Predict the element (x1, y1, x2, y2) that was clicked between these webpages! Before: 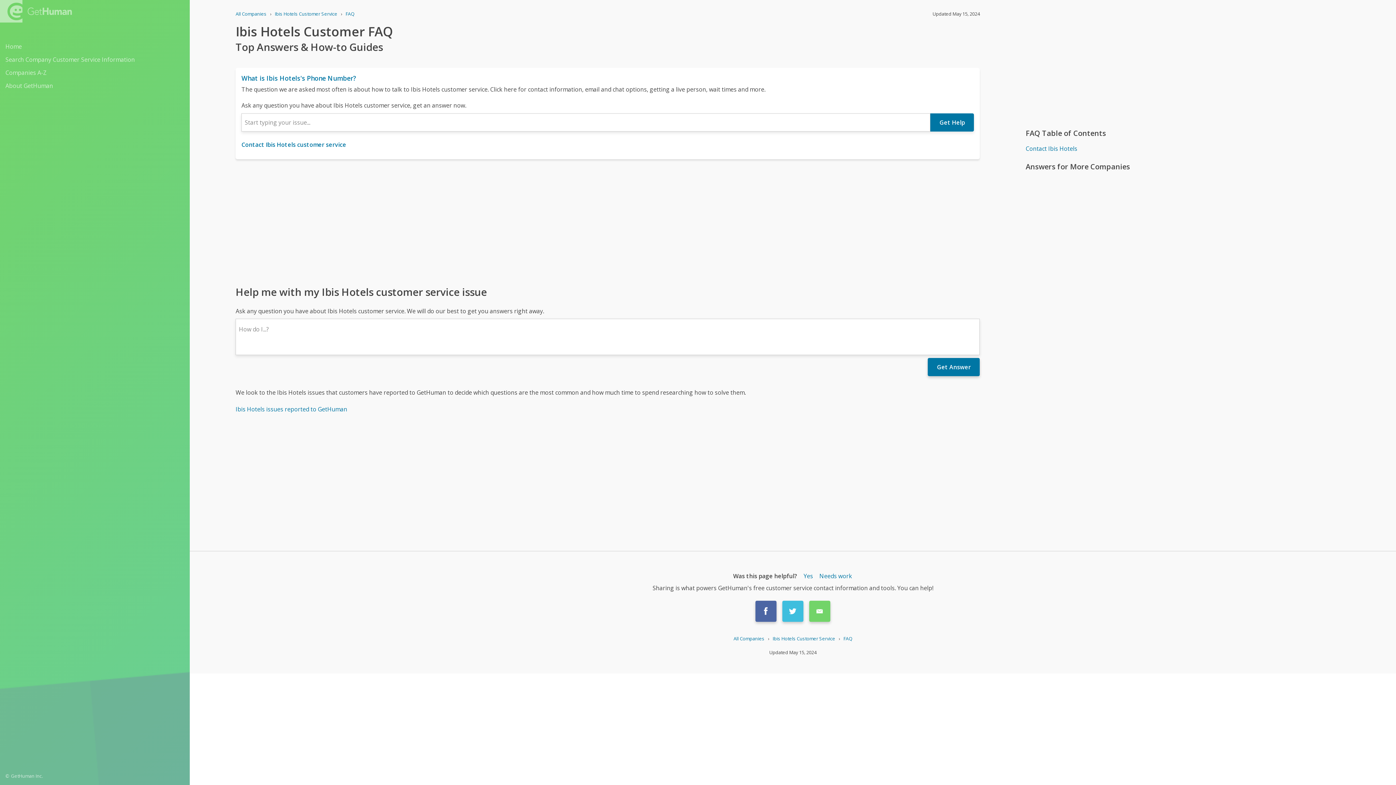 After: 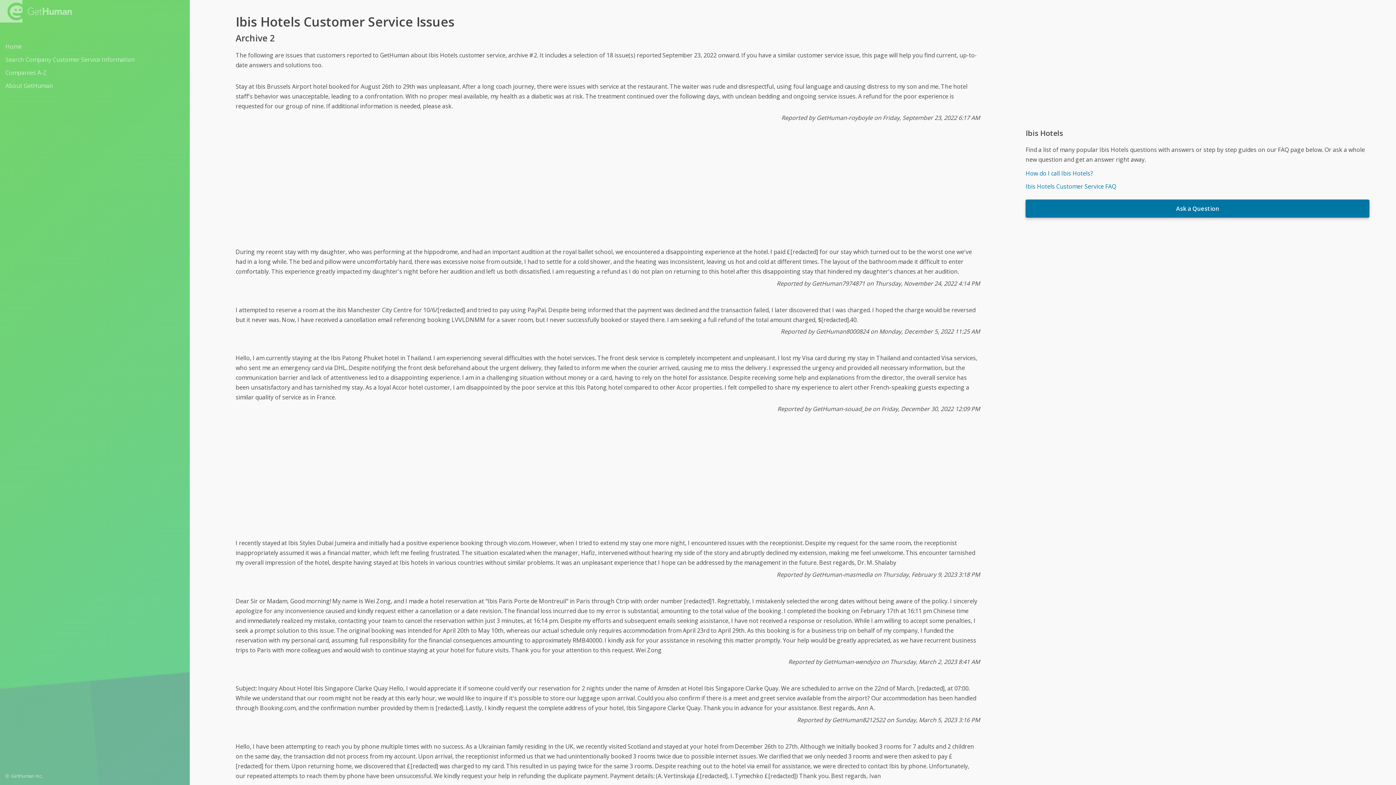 Action: bbox: (235, 405, 347, 413) label: Ibis Hotels issues reported to GetHuman